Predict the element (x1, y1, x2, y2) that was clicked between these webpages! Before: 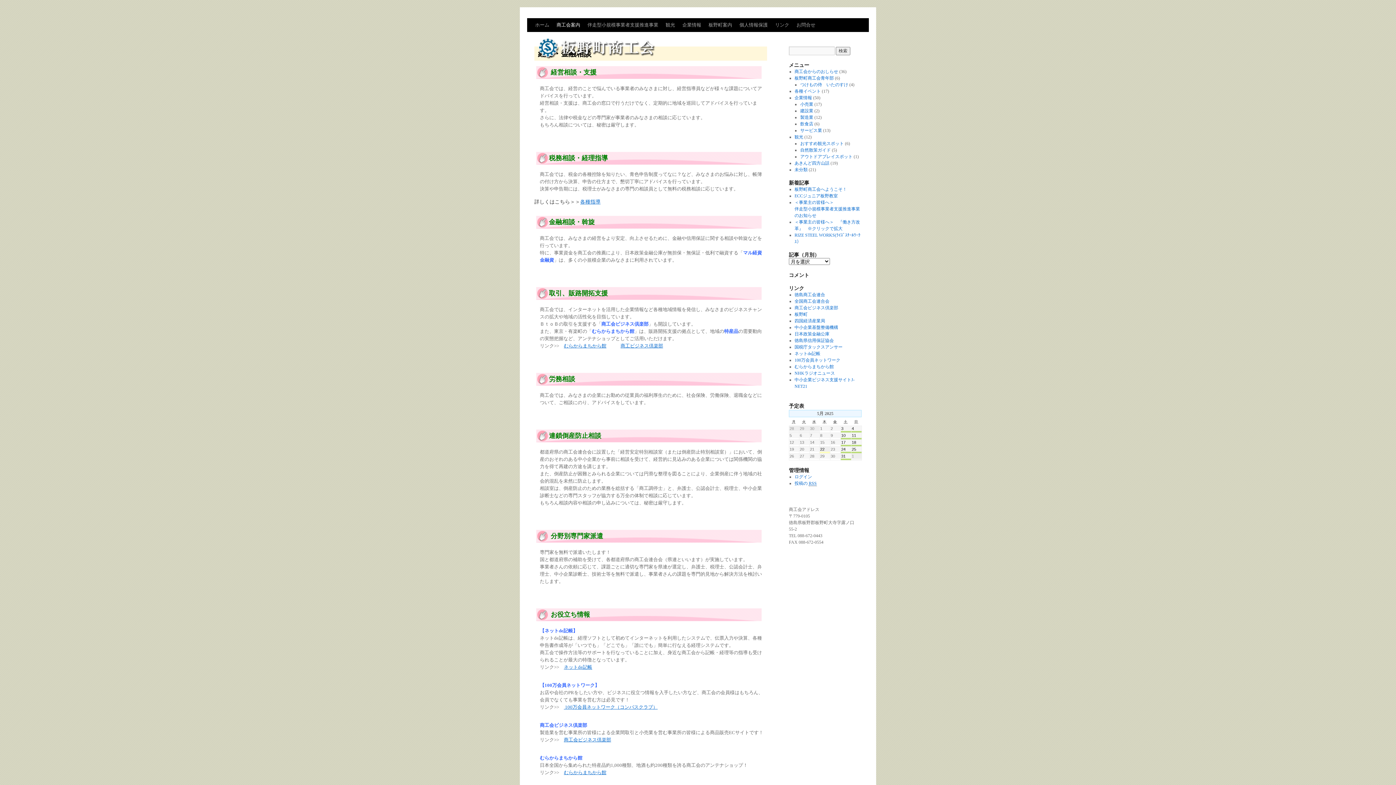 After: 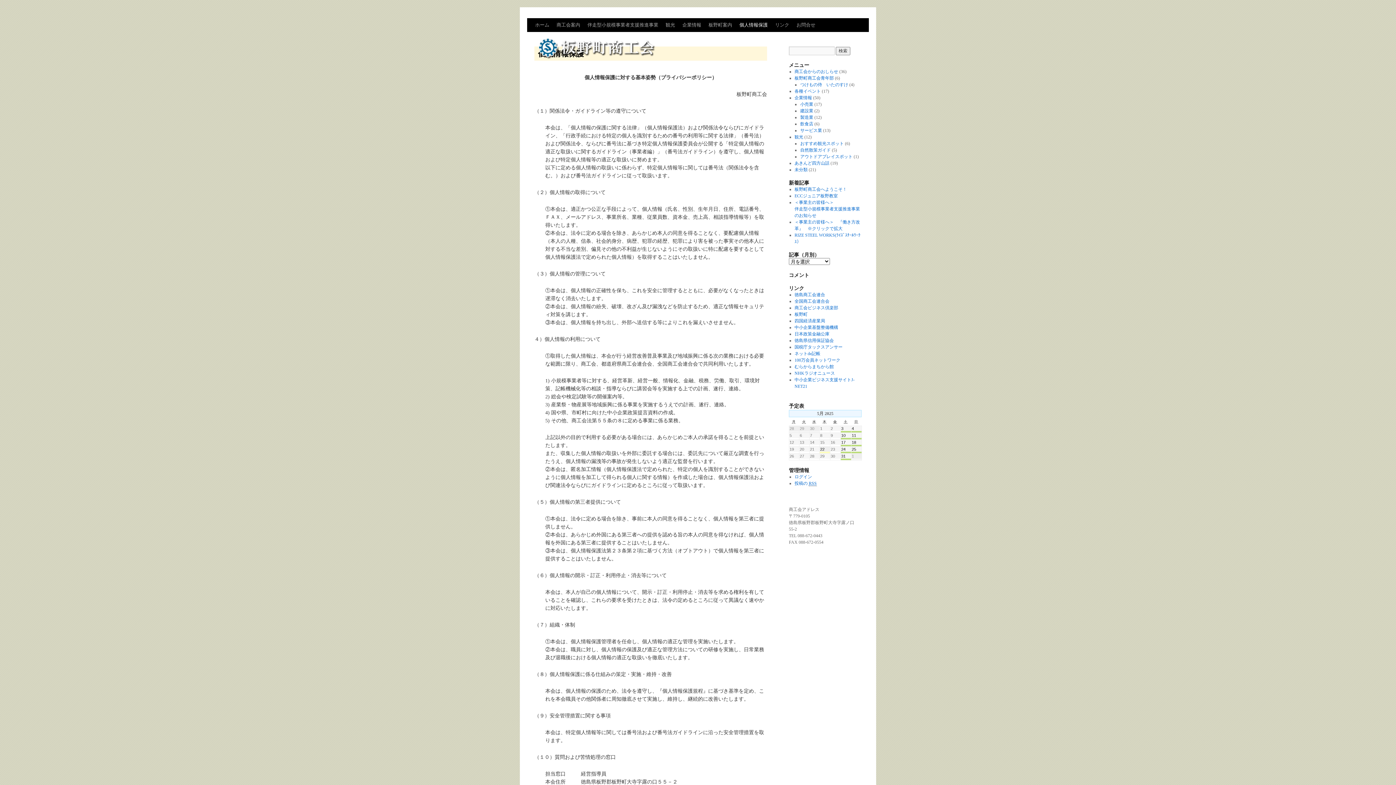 Action: label: 個人情報保護 bbox: (736, 18, 771, 32)